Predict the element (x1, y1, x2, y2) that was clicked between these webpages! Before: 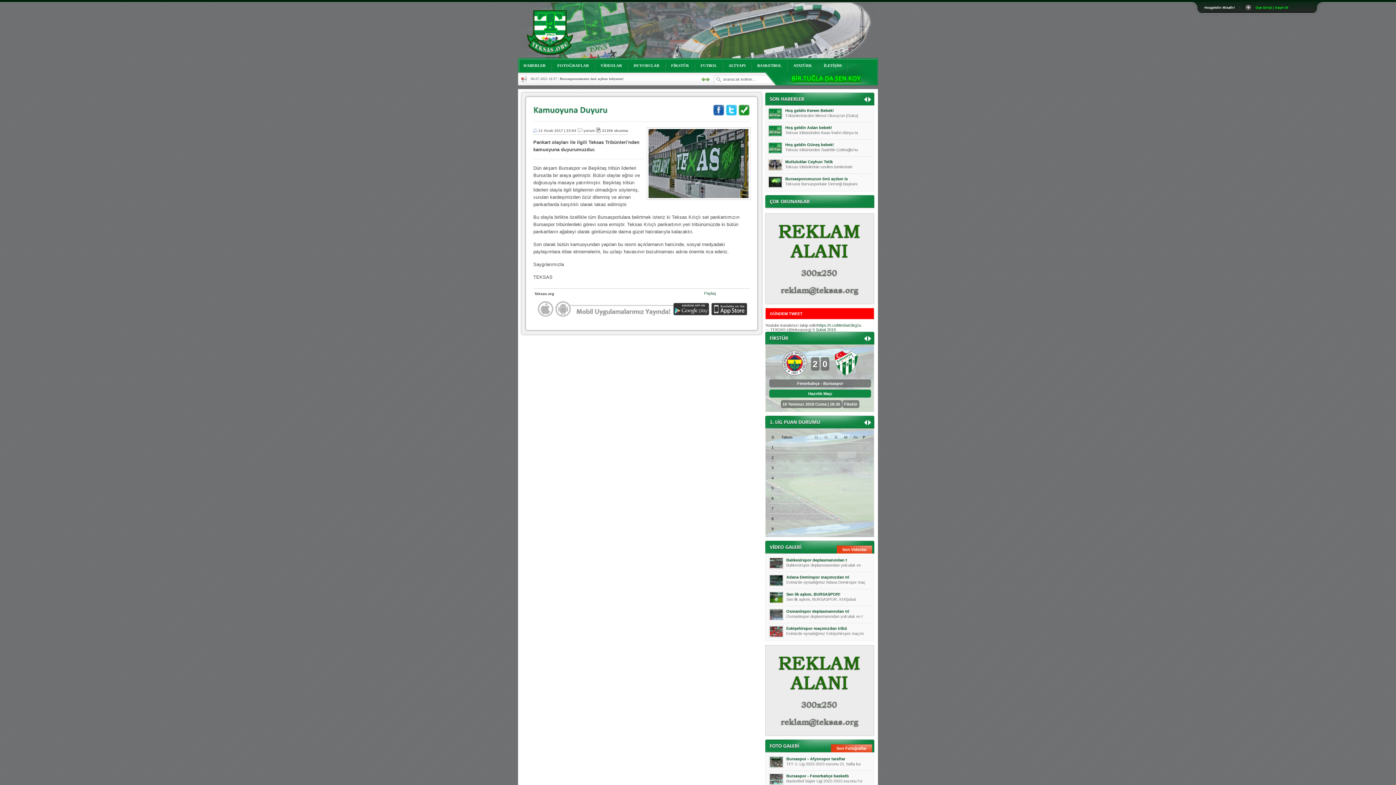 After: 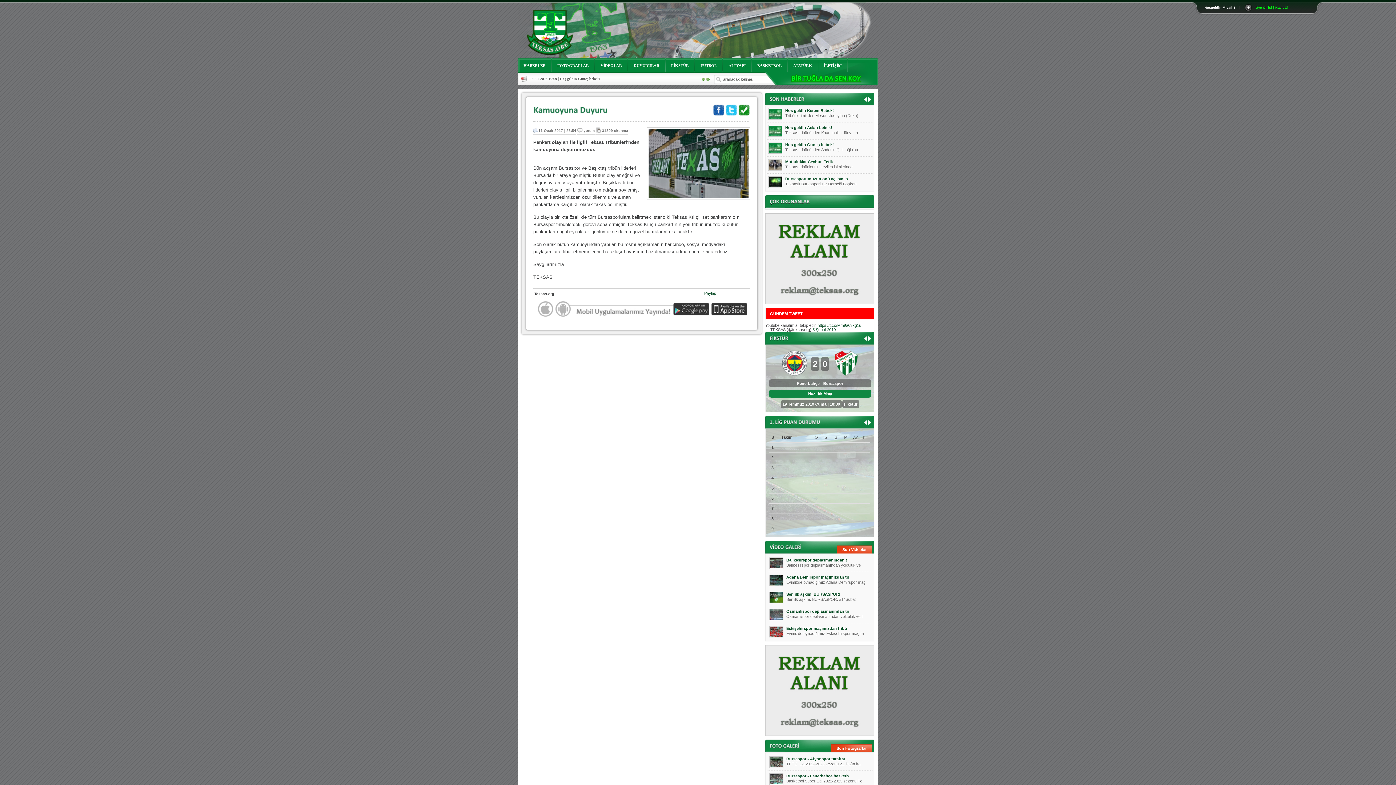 Action: label: Son Fotoğraflar bbox: (831, 744, 872, 752)